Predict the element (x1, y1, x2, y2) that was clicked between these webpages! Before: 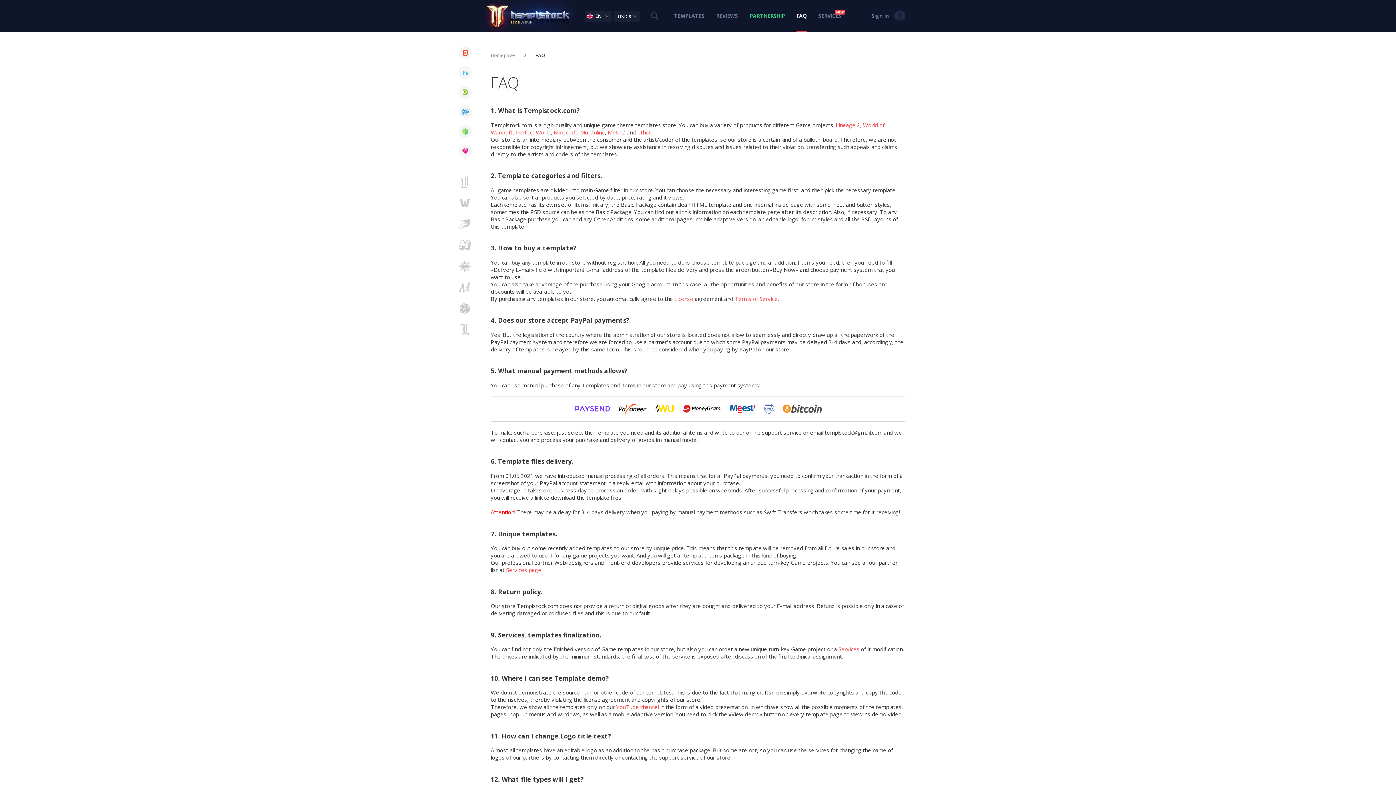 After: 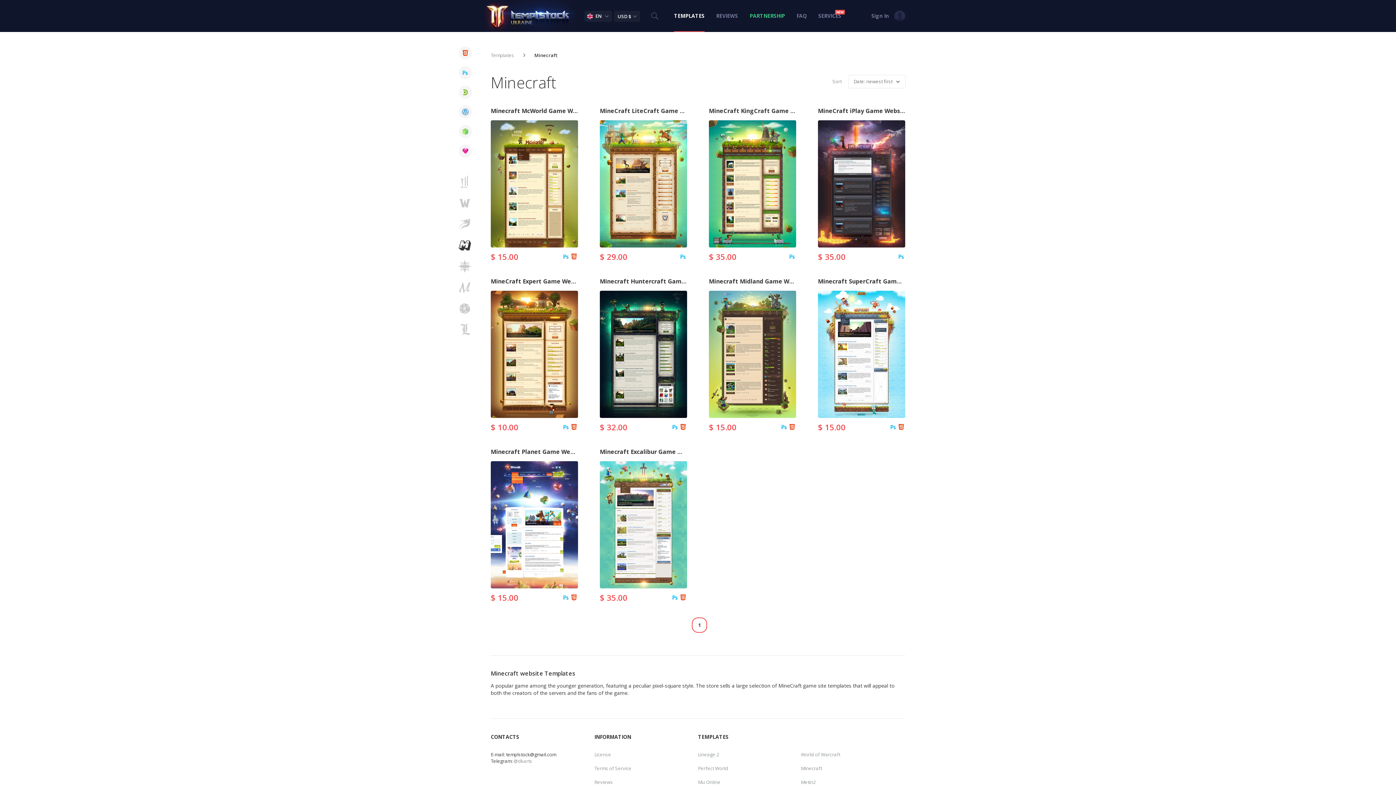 Action: label: Minecraft 10 bbox: (455, 235, 475, 255)